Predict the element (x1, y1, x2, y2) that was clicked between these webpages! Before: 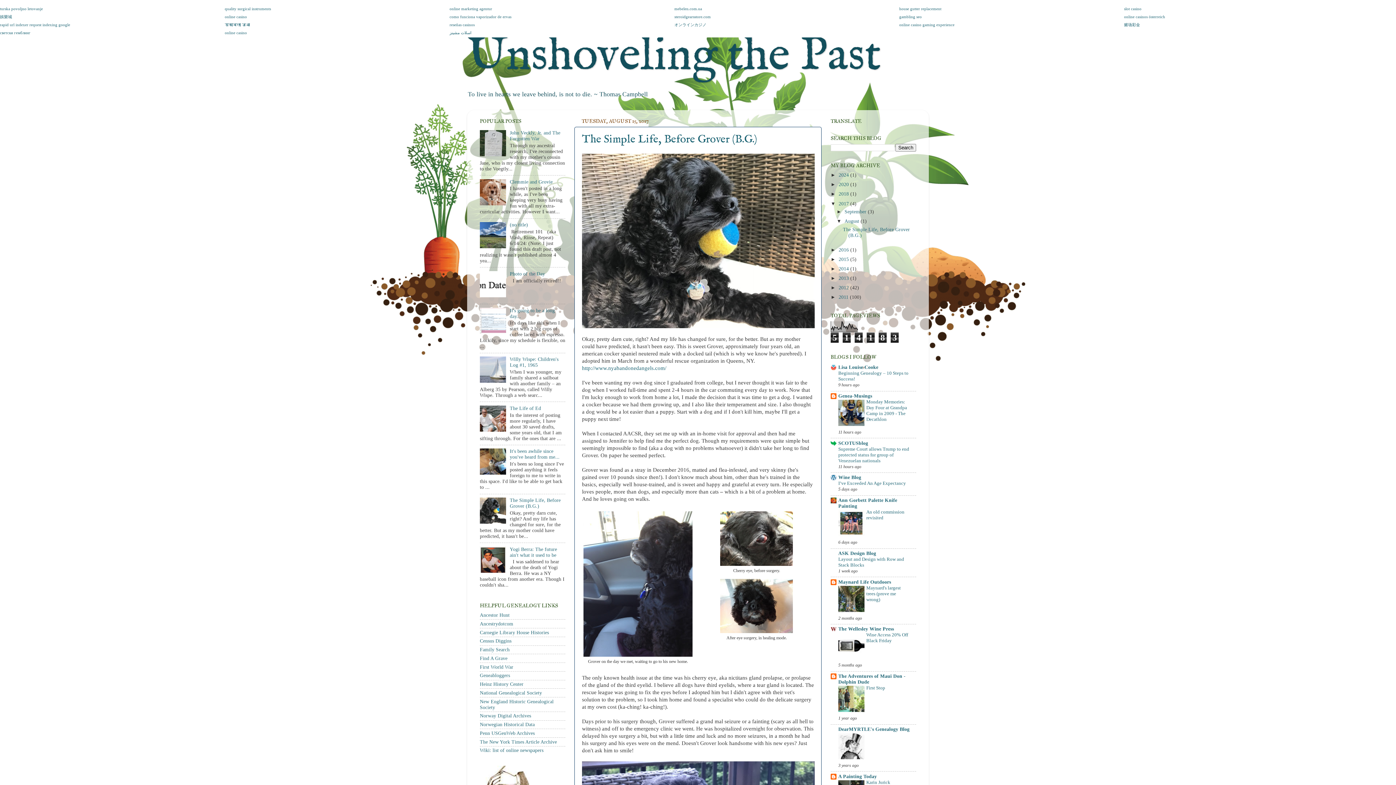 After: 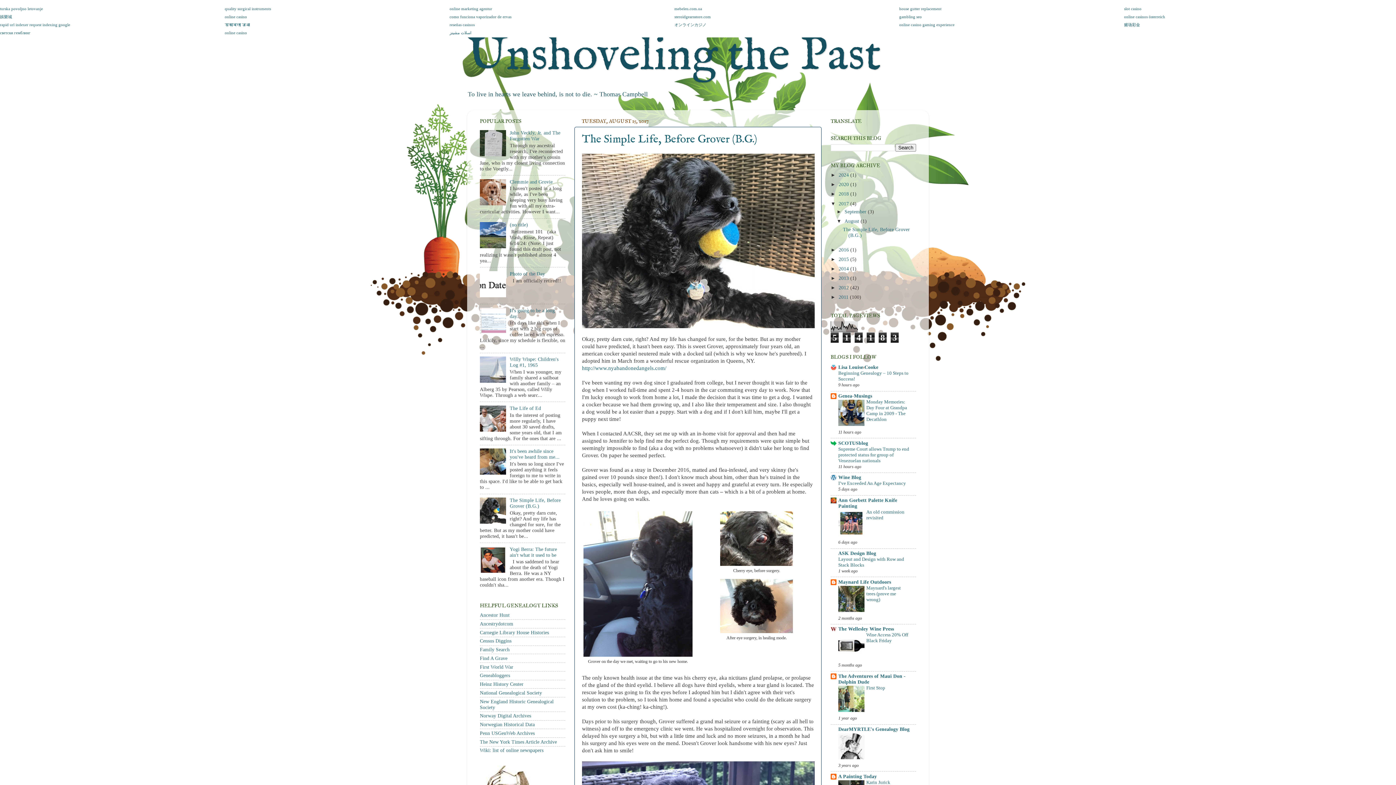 Action: bbox: (838, 608, 864, 613)